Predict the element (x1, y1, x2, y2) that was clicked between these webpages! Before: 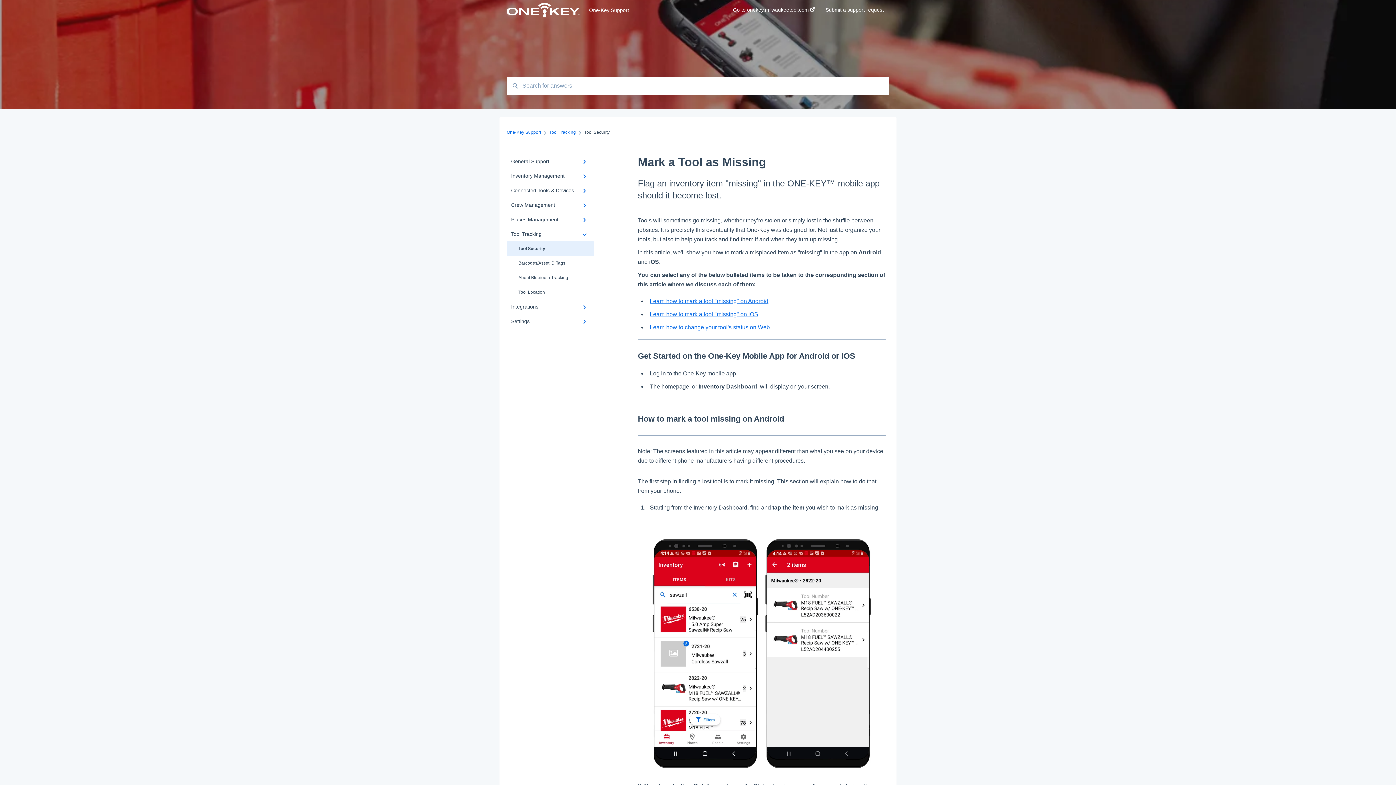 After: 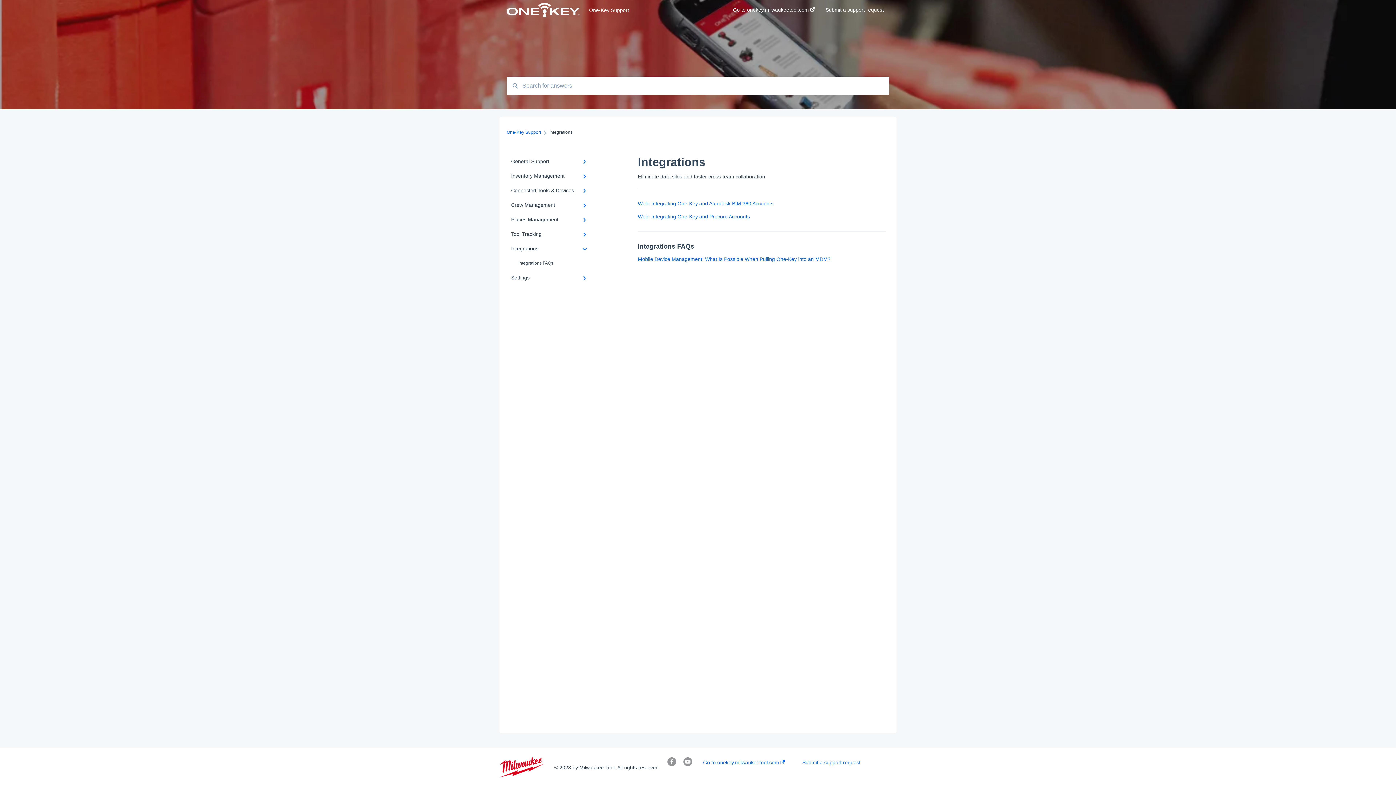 Action: bbox: (506, 299, 594, 314) label: Integrations